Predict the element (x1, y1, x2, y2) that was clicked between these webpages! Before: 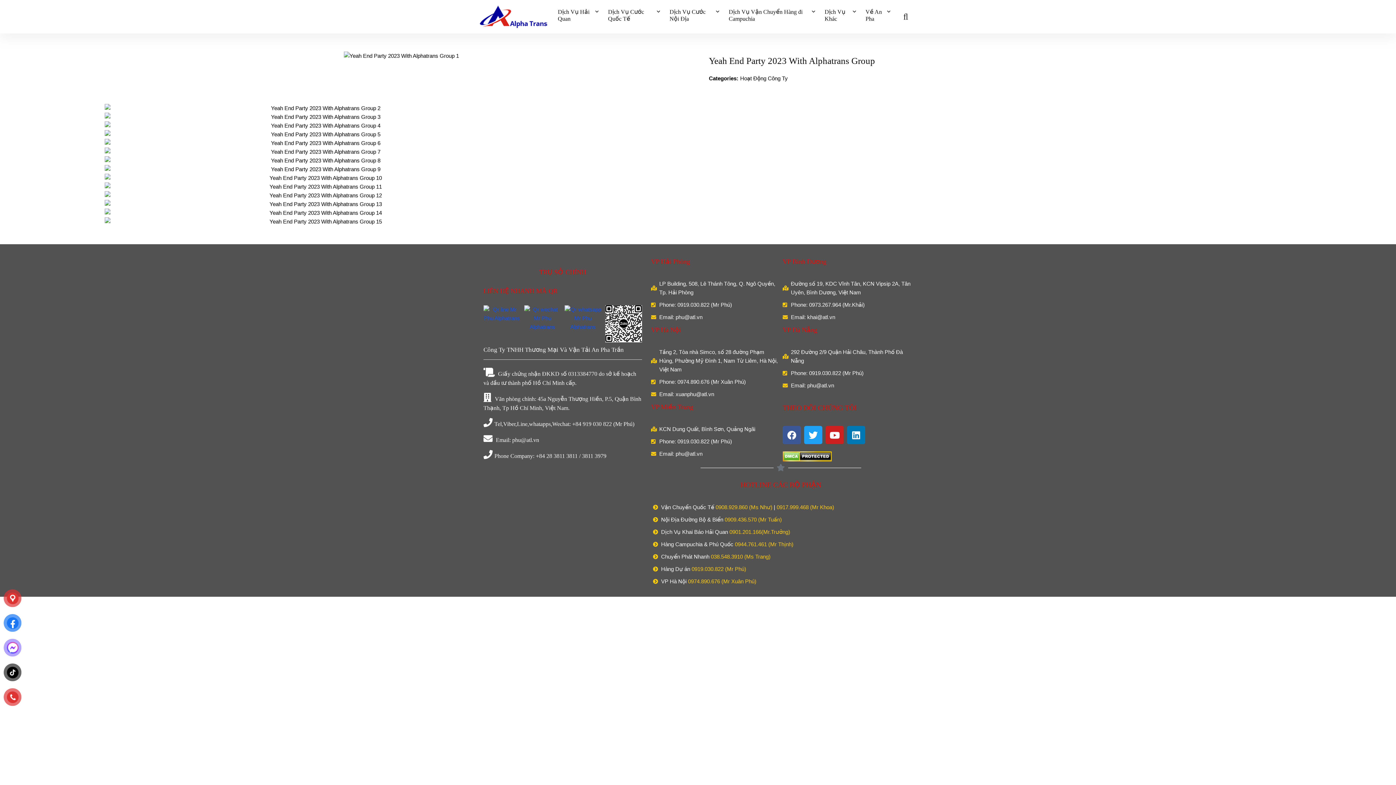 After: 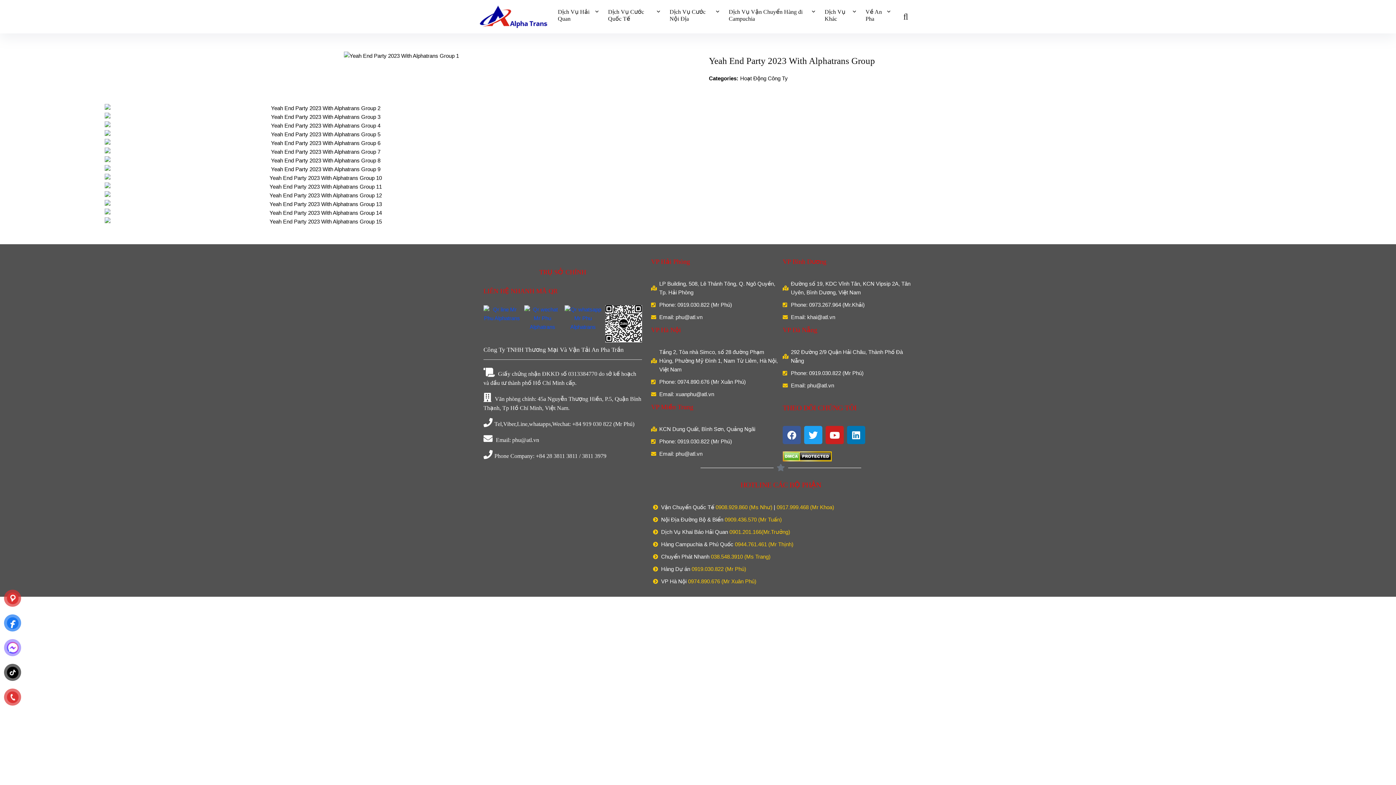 Action: label: Vận Chuyển Quốc Tế 0908.929.860 (Ms Như) | 0917.999.468 (Mr Khoa) bbox: (653, 503, 909, 512)